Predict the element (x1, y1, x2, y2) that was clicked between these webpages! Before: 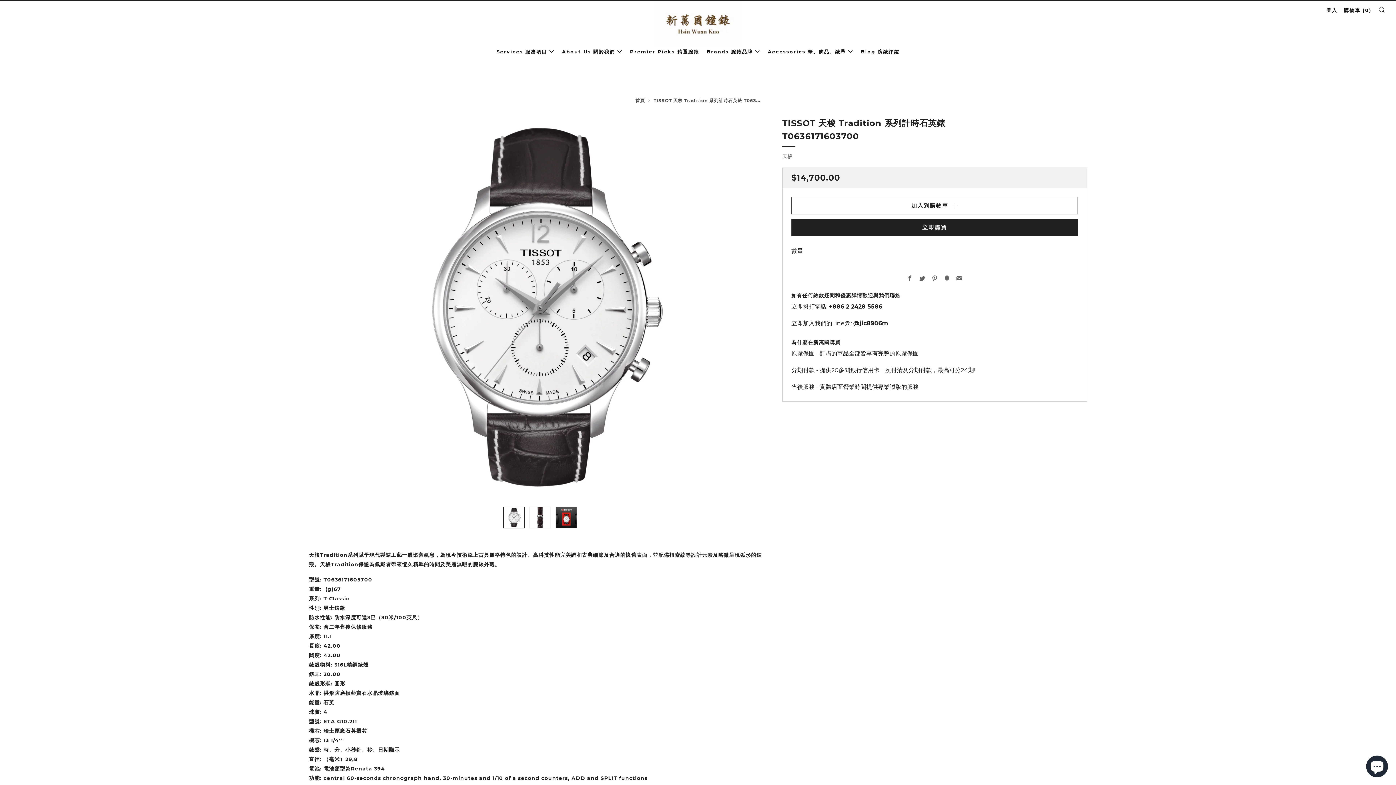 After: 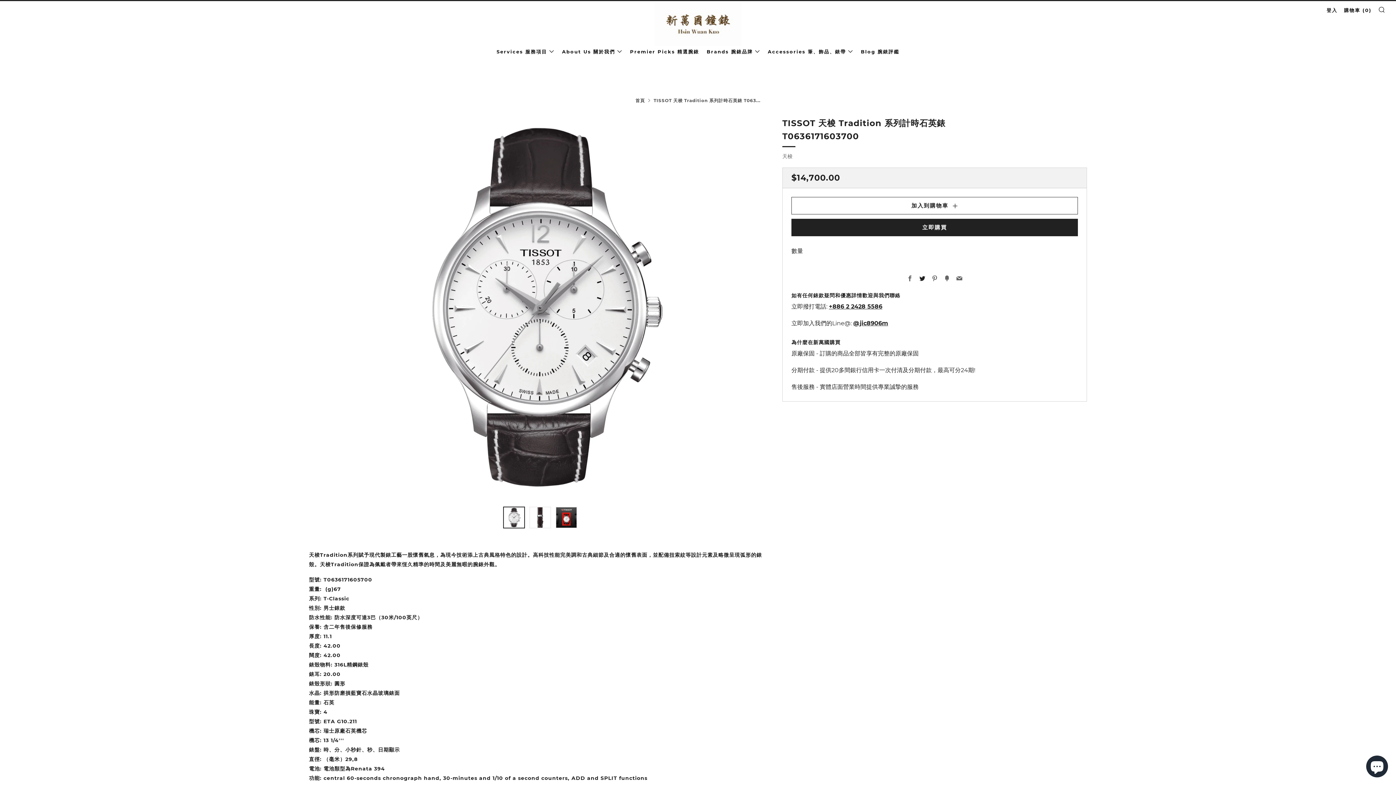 Action: bbox: (919, 275, 925, 282) label: Twitter